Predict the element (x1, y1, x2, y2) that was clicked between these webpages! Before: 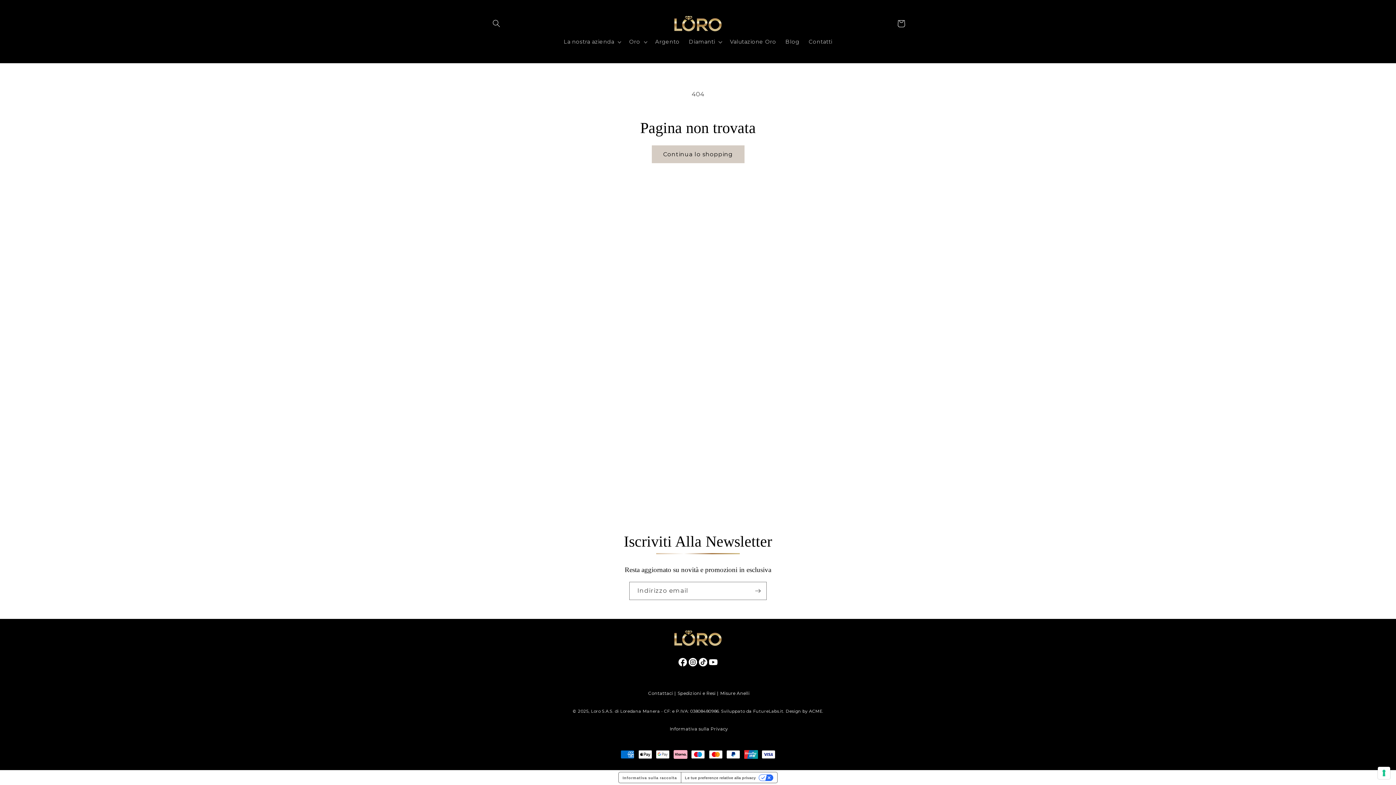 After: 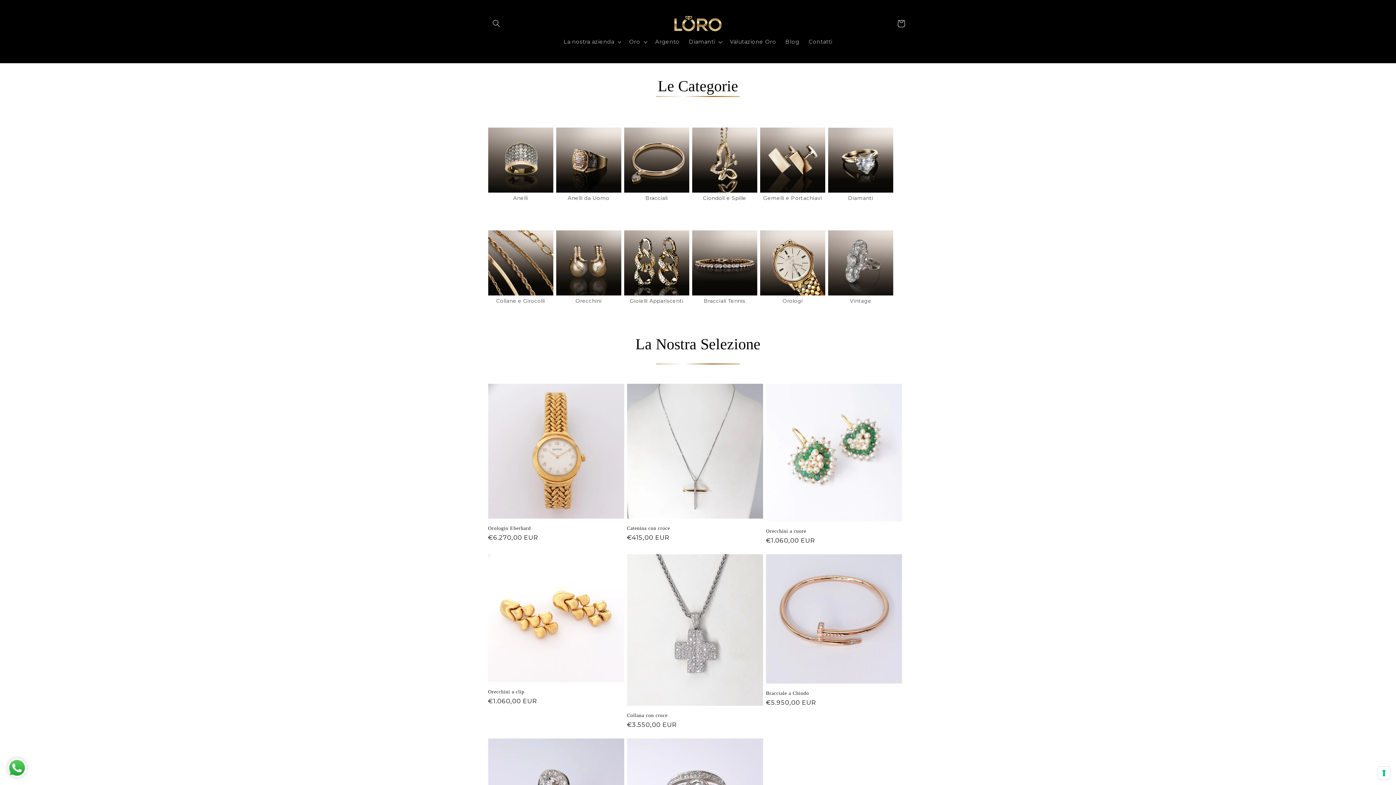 Action: bbox: (671, 13, 724, 34)